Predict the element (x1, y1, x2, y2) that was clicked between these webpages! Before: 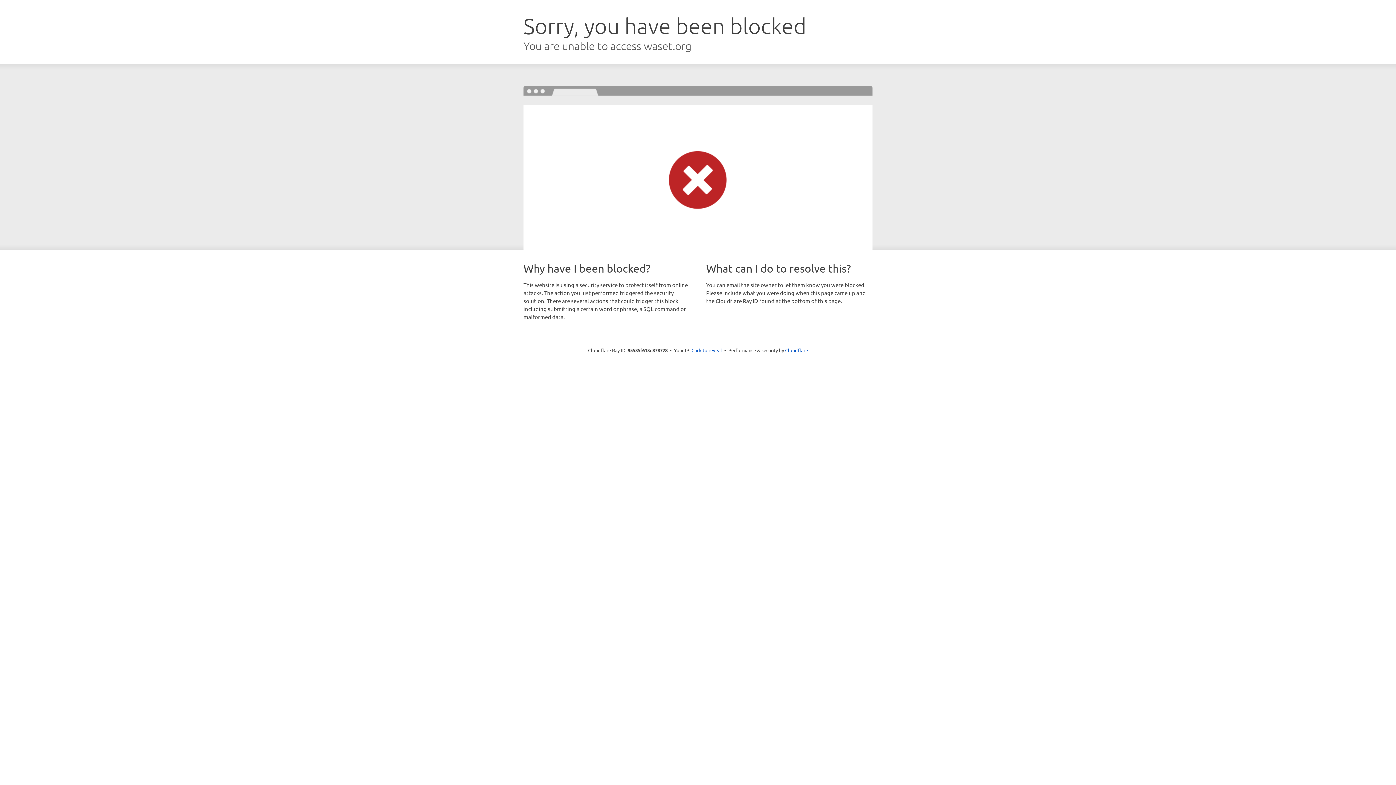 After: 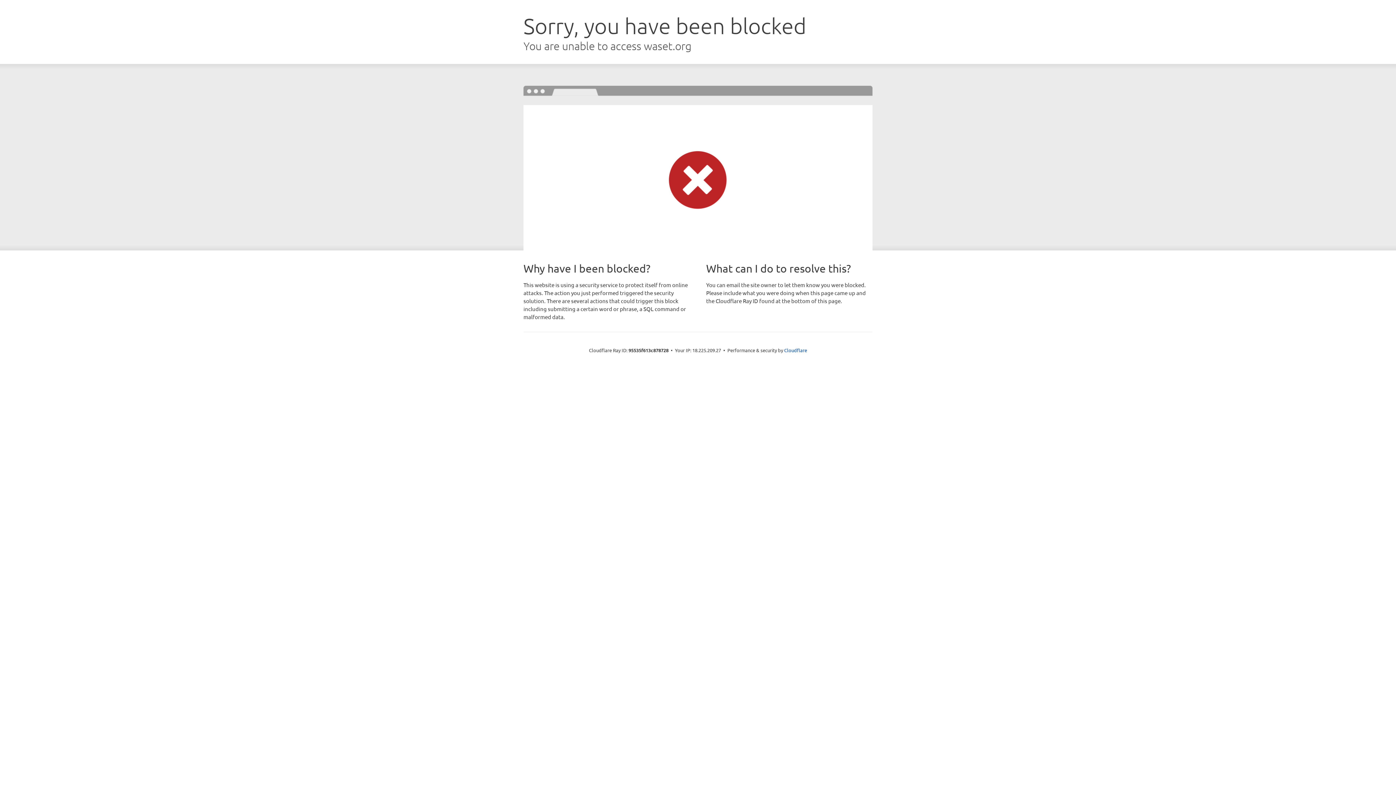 Action: bbox: (691, 346, 722, 353) label: Click to reveal